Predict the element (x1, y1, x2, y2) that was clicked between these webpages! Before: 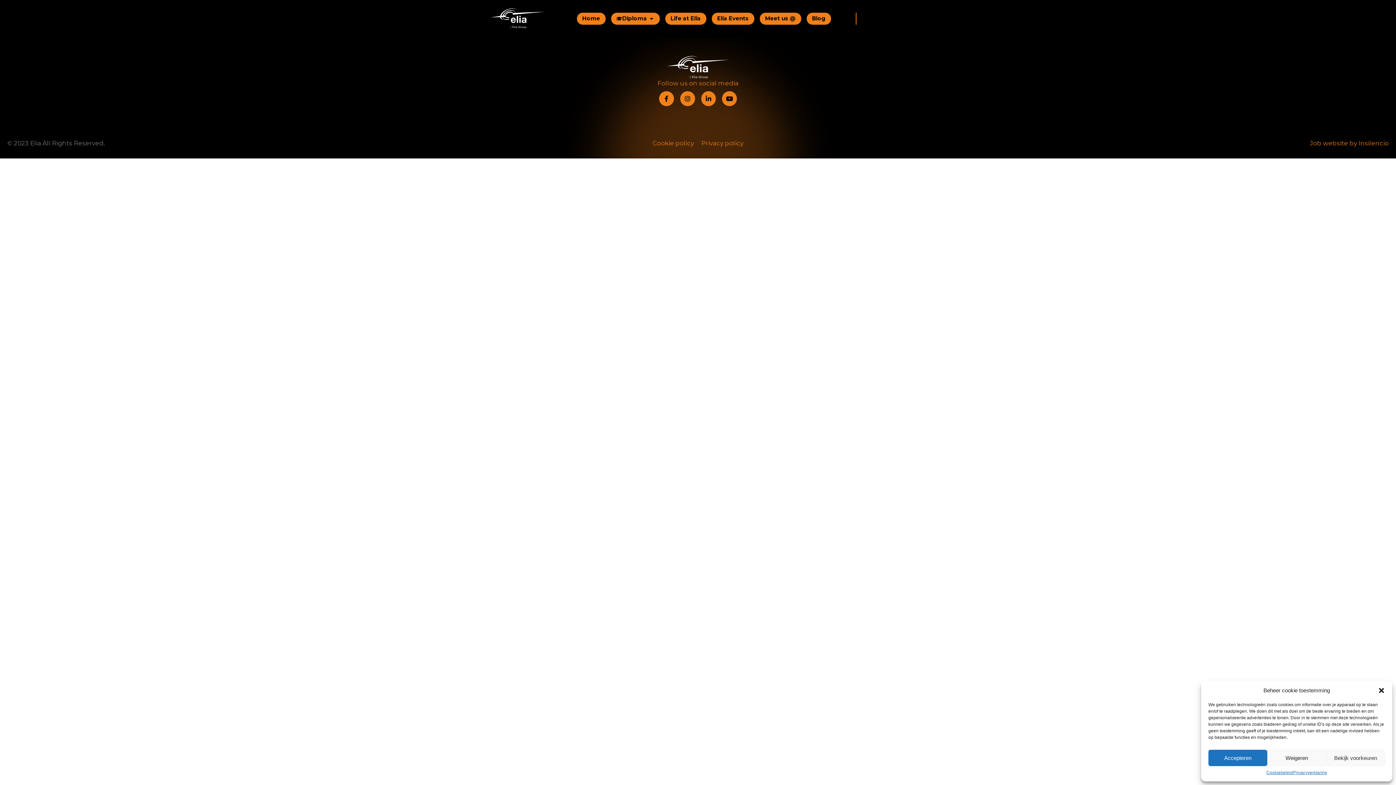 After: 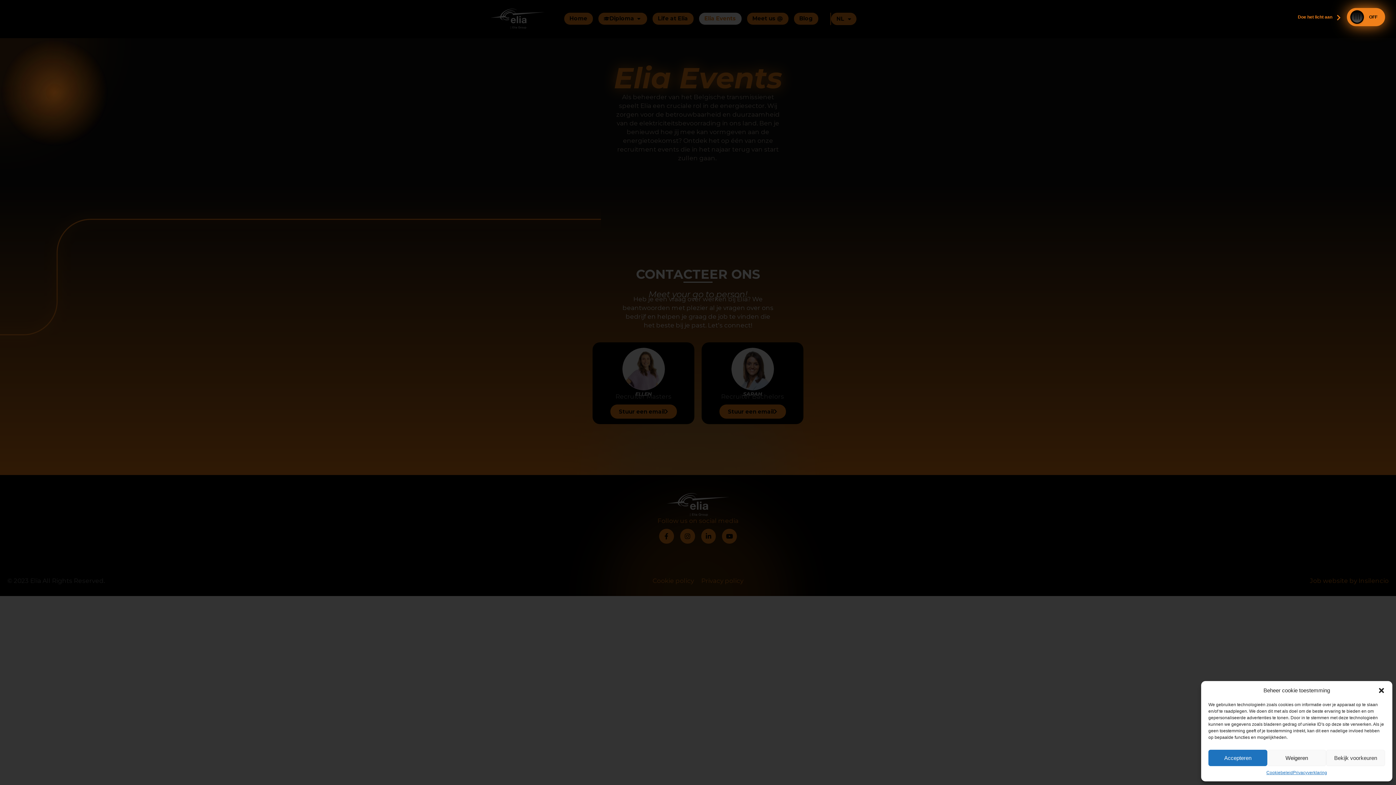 Action: bbox: (717, 14, 748, 22) label: Elia Events